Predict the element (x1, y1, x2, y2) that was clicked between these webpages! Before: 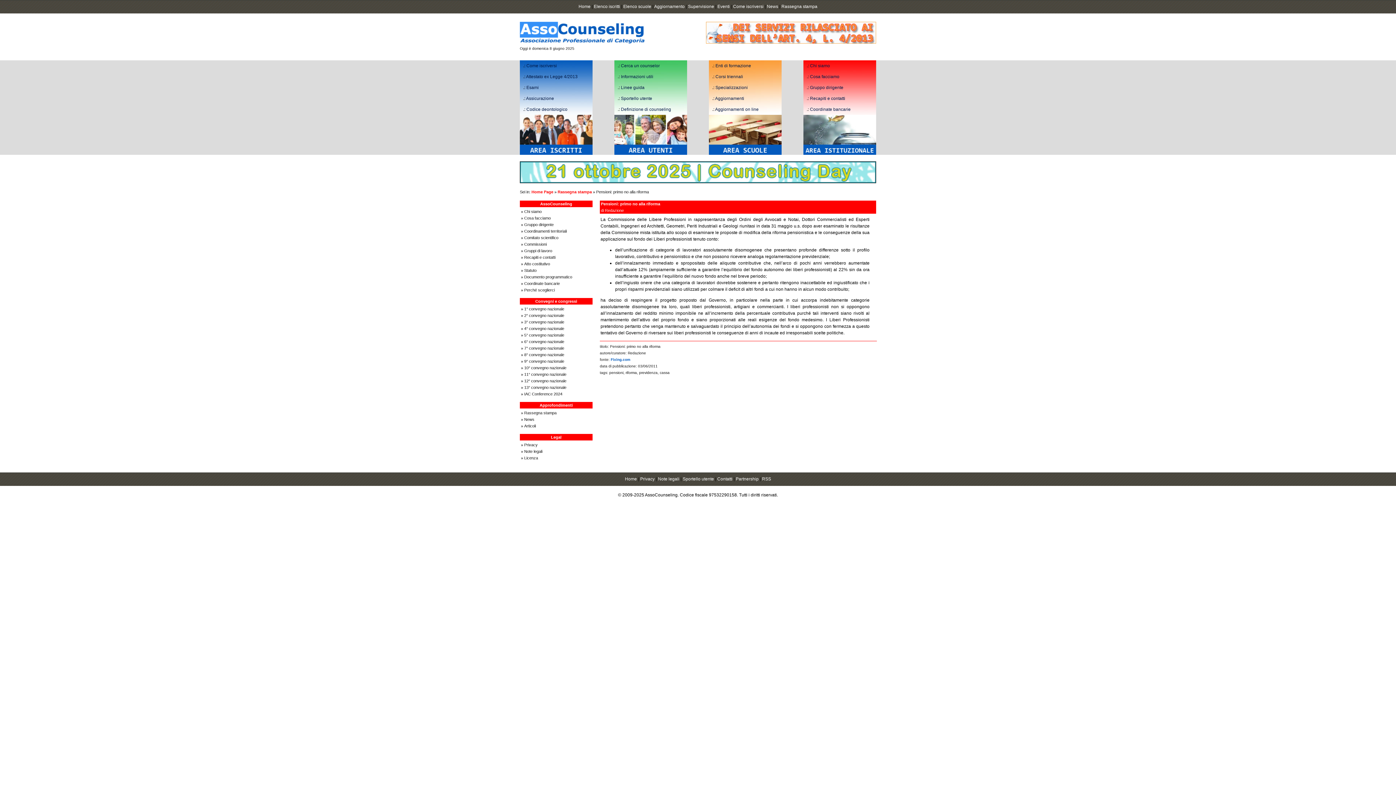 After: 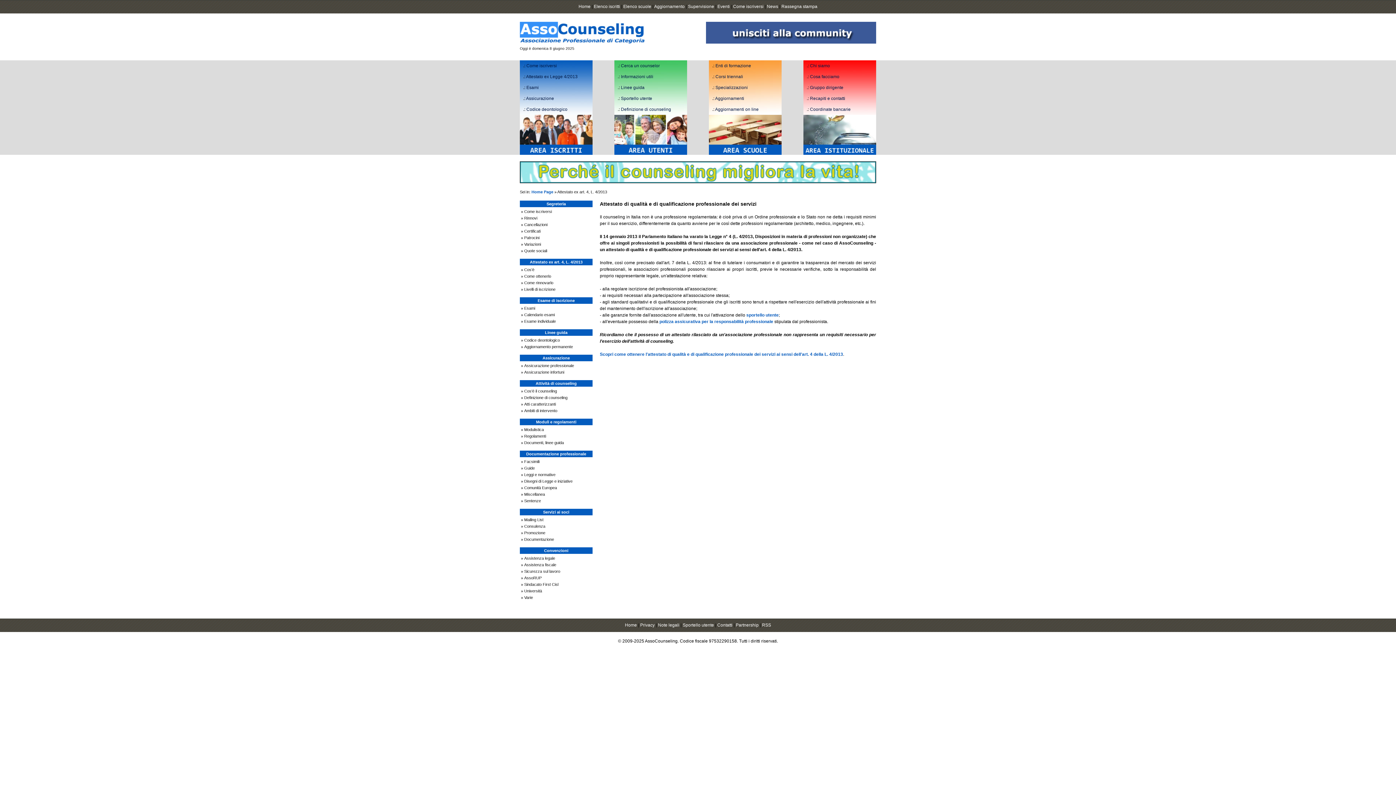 Action: label: Attestato ex Legge 4/2013 bbox: (526, 74, 577, 79)